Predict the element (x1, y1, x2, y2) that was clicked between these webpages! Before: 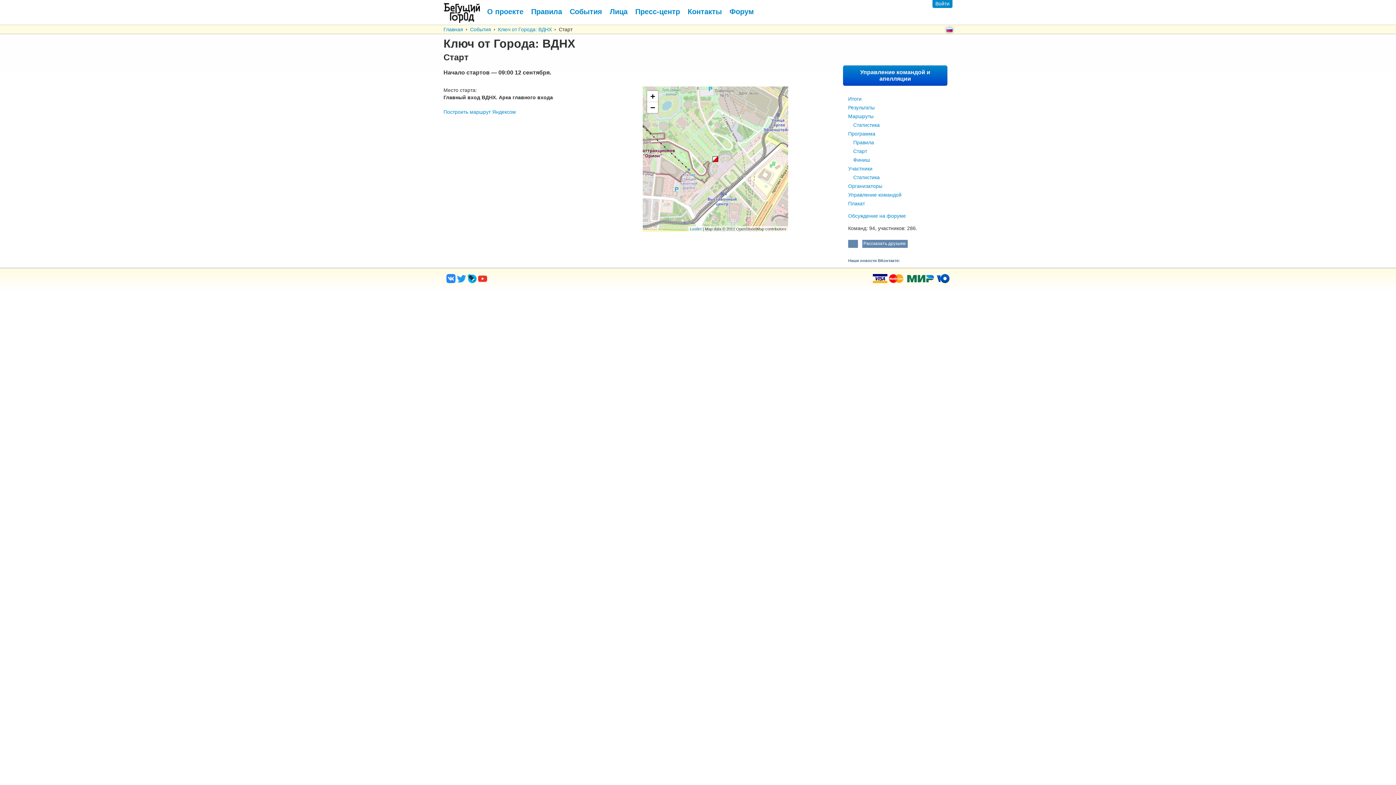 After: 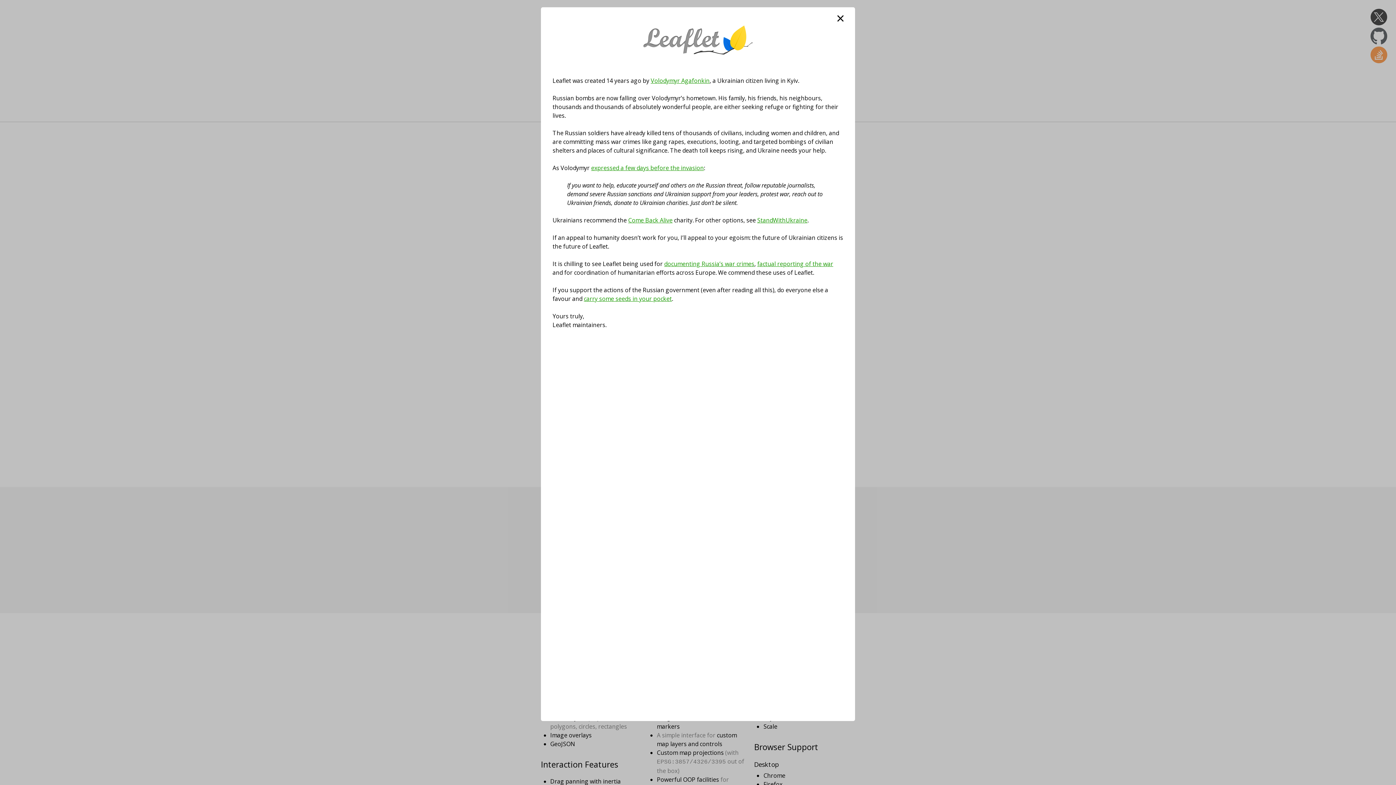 Action: bbox: (690, 226, 701, 231) label: Leaflet